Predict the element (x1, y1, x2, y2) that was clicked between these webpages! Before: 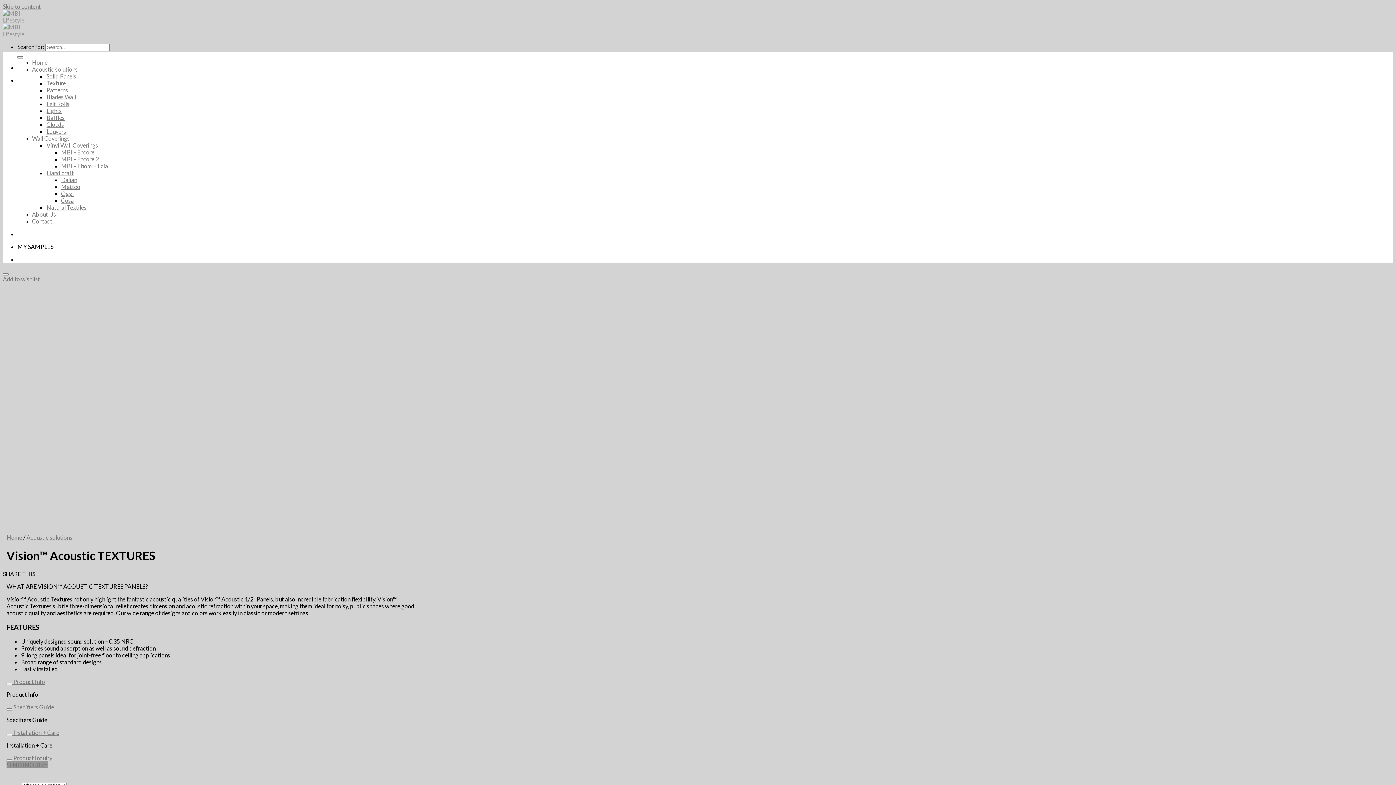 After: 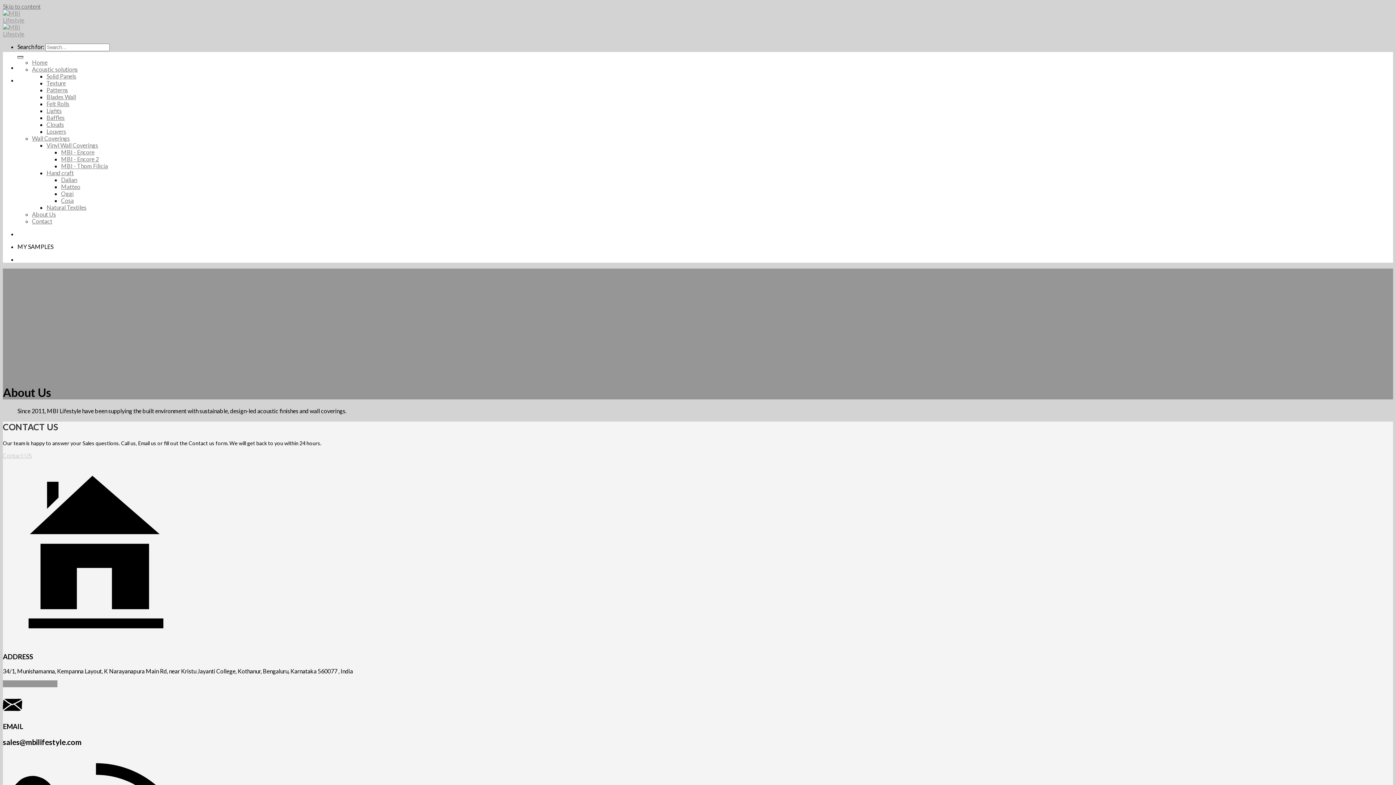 Action: bbox: (32, 210, 56, 217) label: About Us